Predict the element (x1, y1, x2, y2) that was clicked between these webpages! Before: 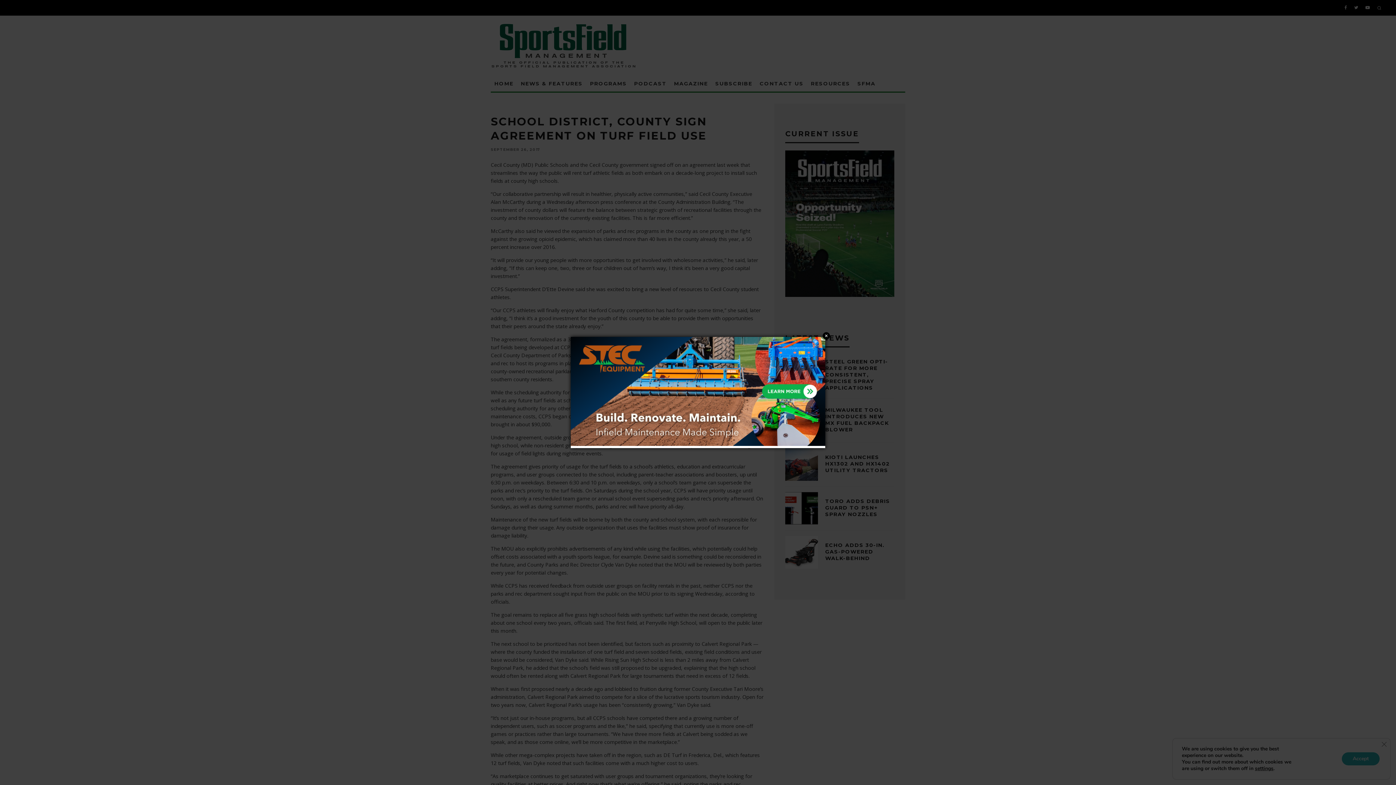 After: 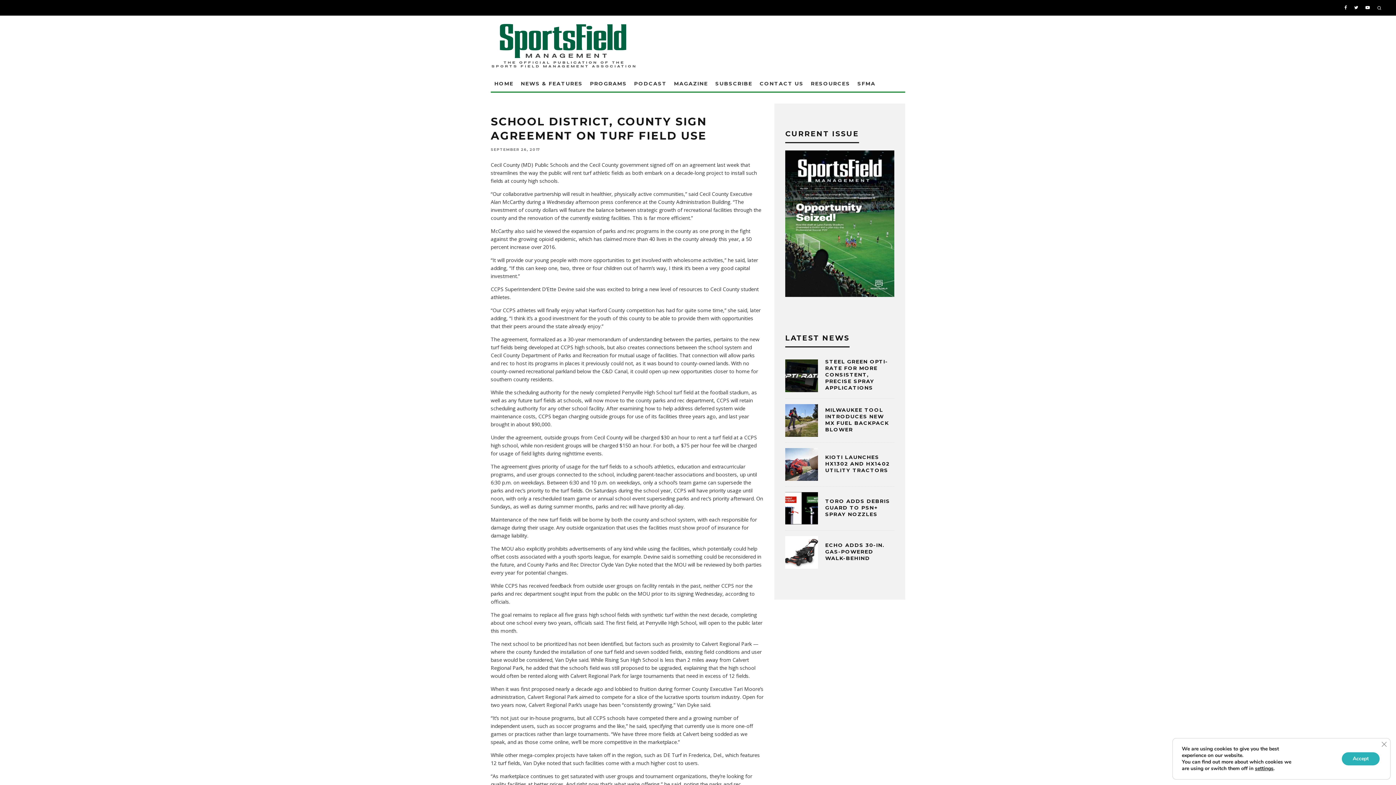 Action: label: Close bbox: (822, 332, 830, 339)